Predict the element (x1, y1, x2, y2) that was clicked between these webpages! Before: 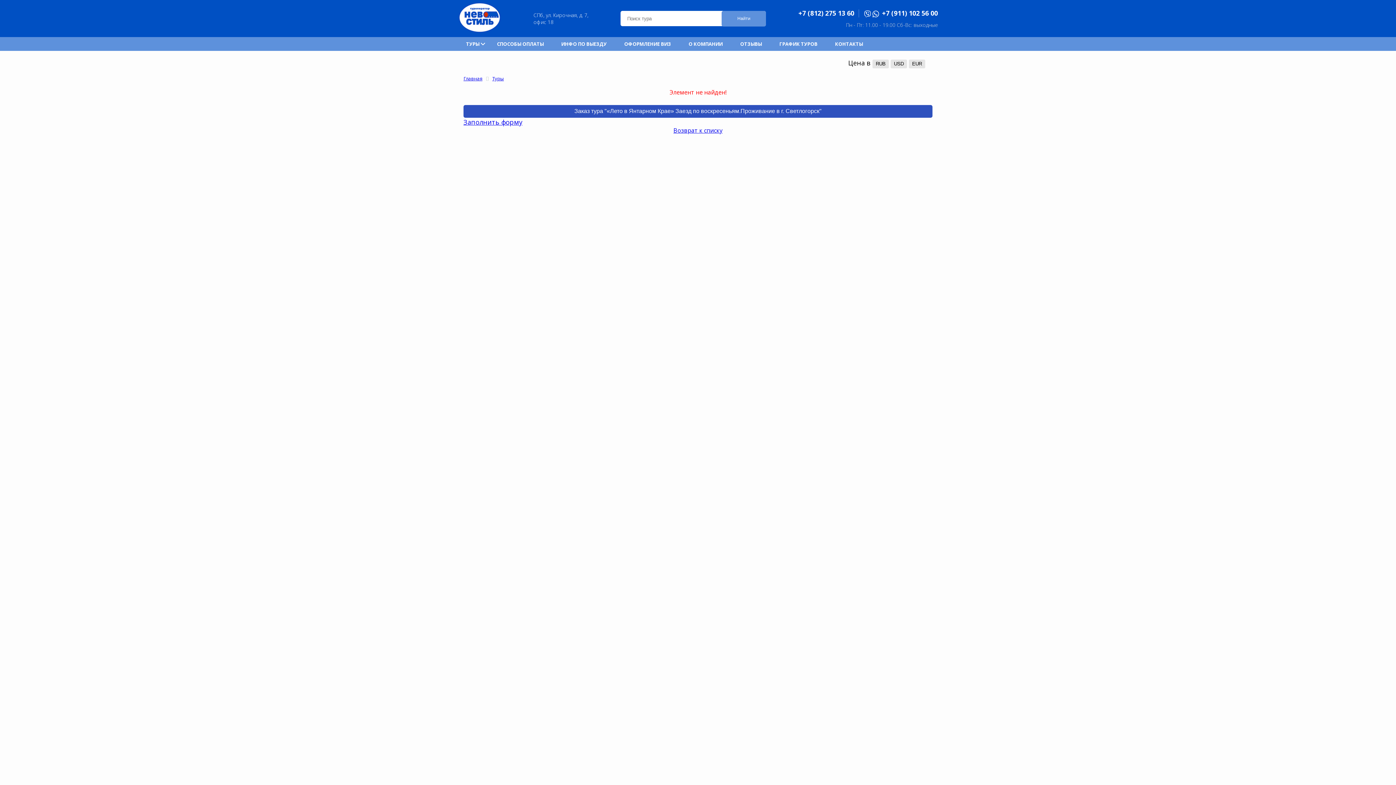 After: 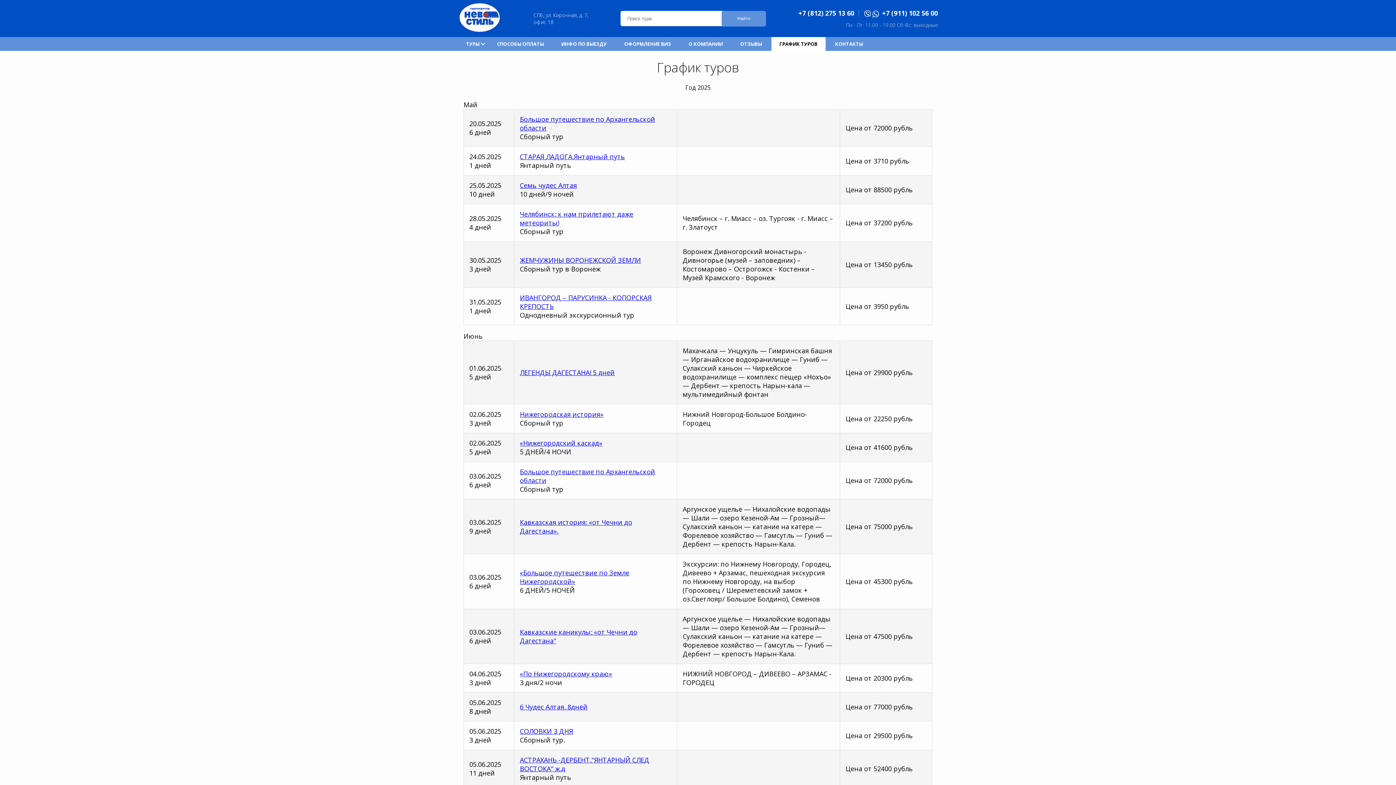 Action: bbox: (779, 40, 817, 47) label: ГРАФИК ТУРОВ